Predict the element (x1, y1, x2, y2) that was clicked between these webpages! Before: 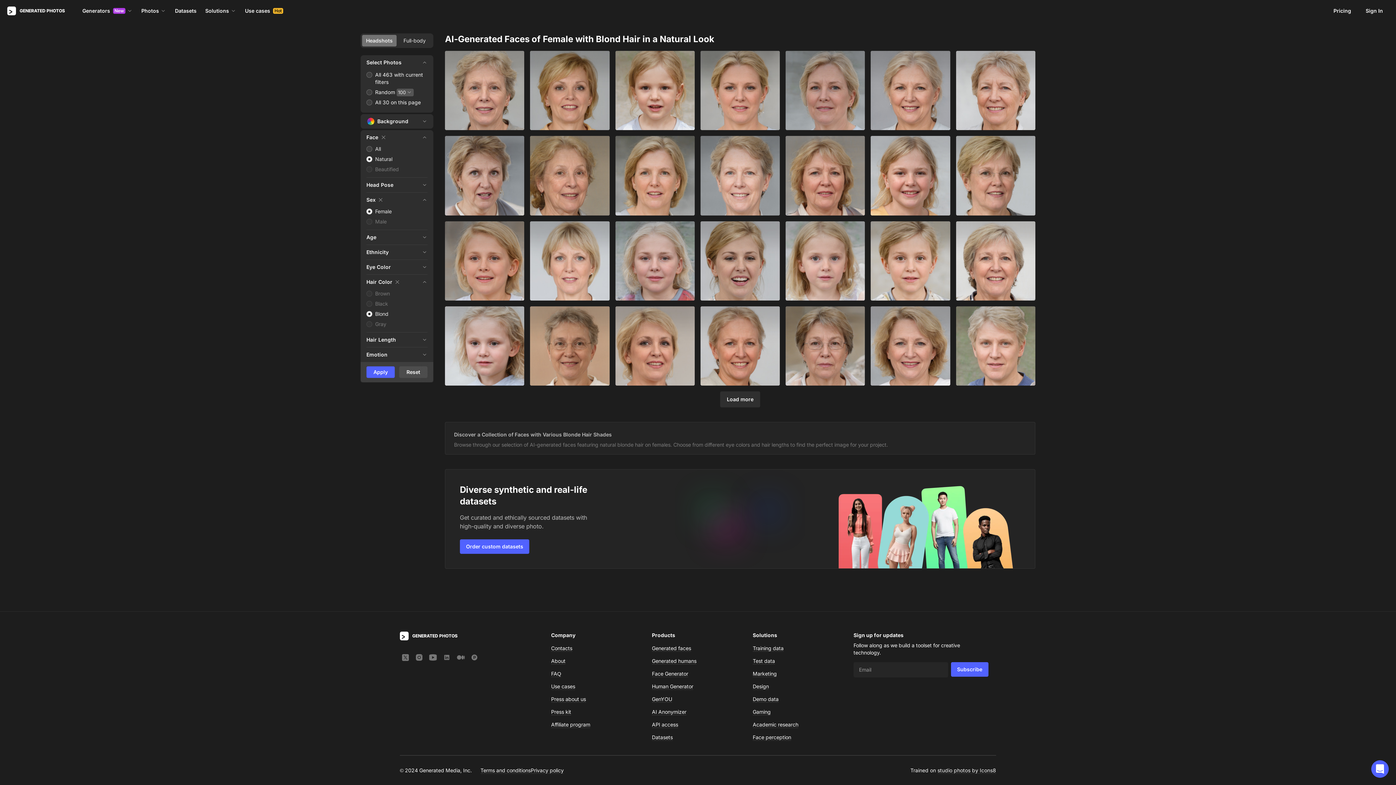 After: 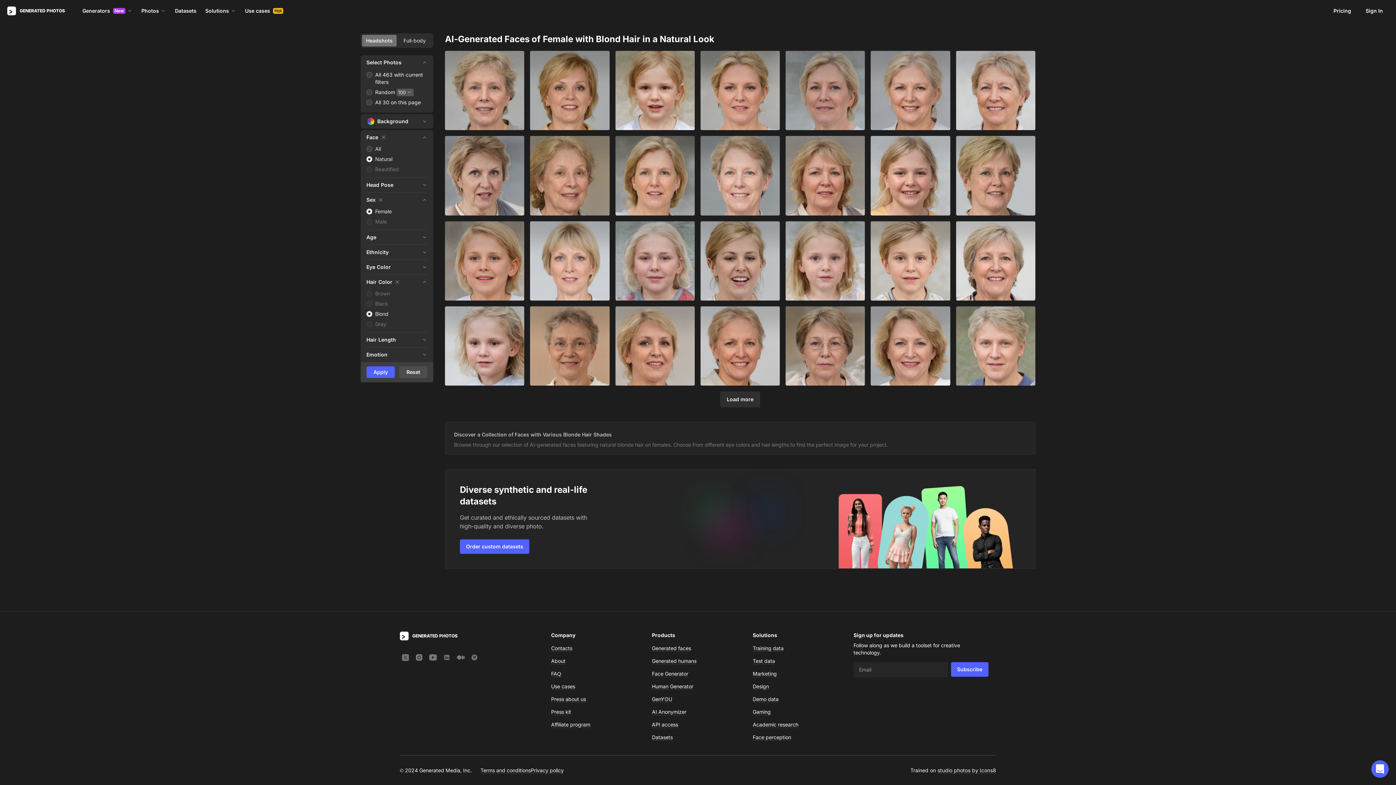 Action: bbox: (413, 652, 427, 663)